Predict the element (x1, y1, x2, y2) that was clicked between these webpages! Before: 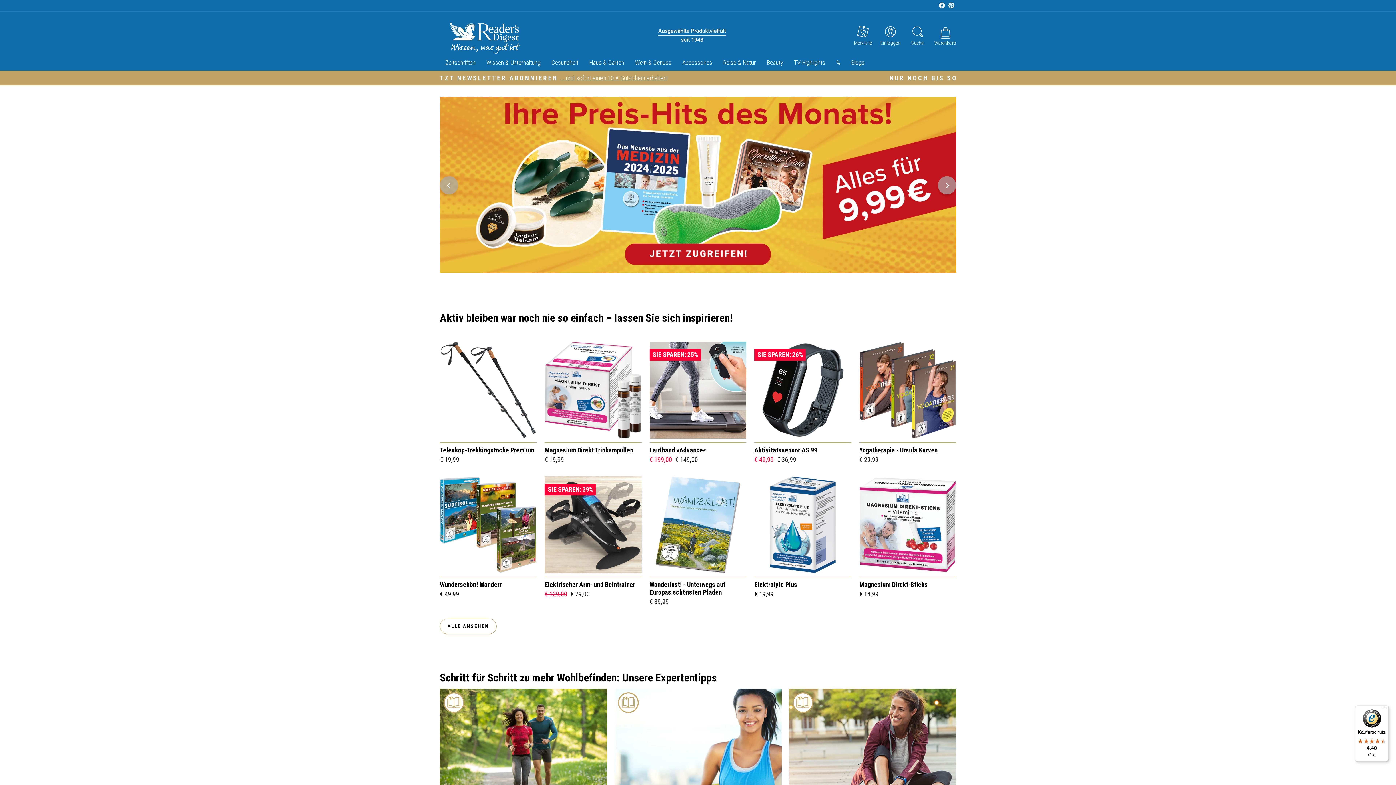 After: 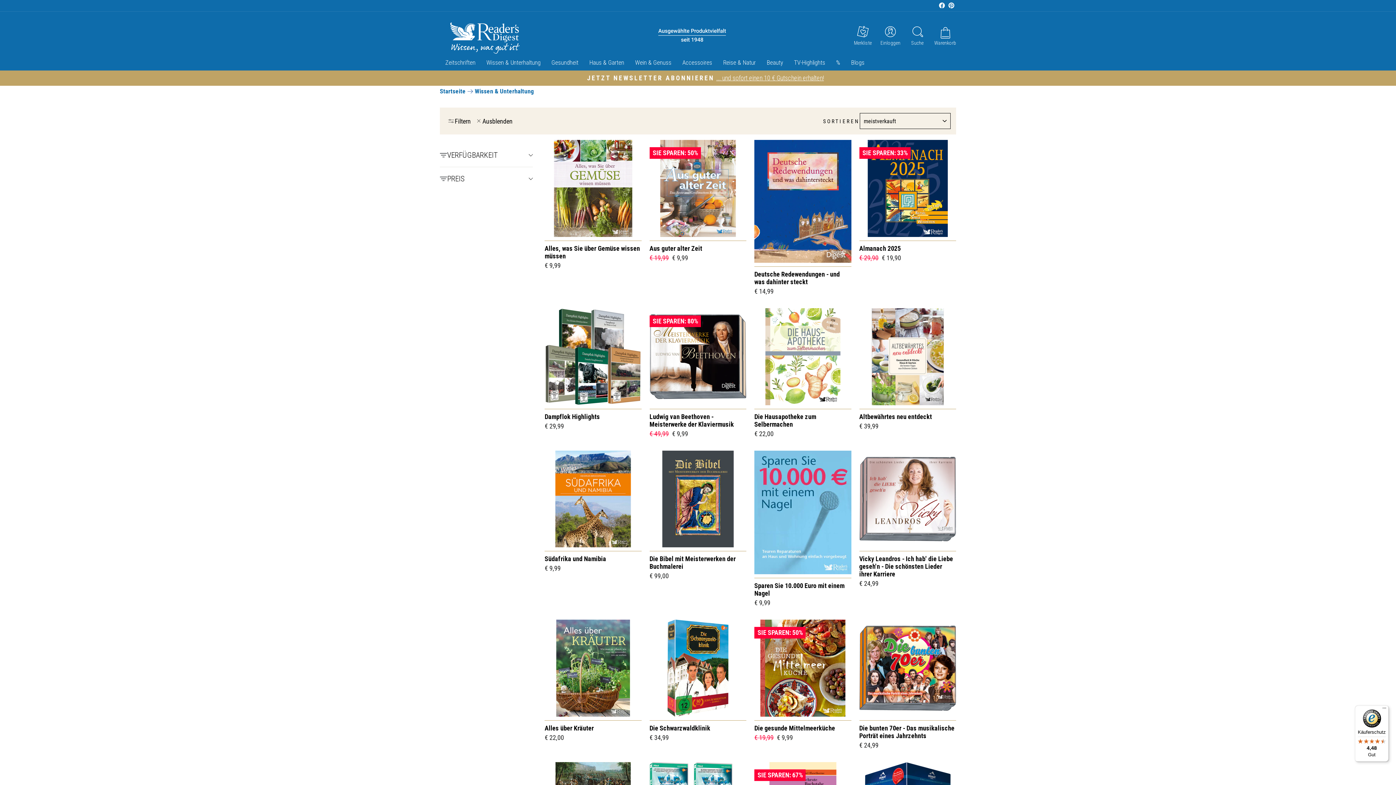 Action: bbox: (481, 56, 546, 68) label: Wissen & Unterhaltung